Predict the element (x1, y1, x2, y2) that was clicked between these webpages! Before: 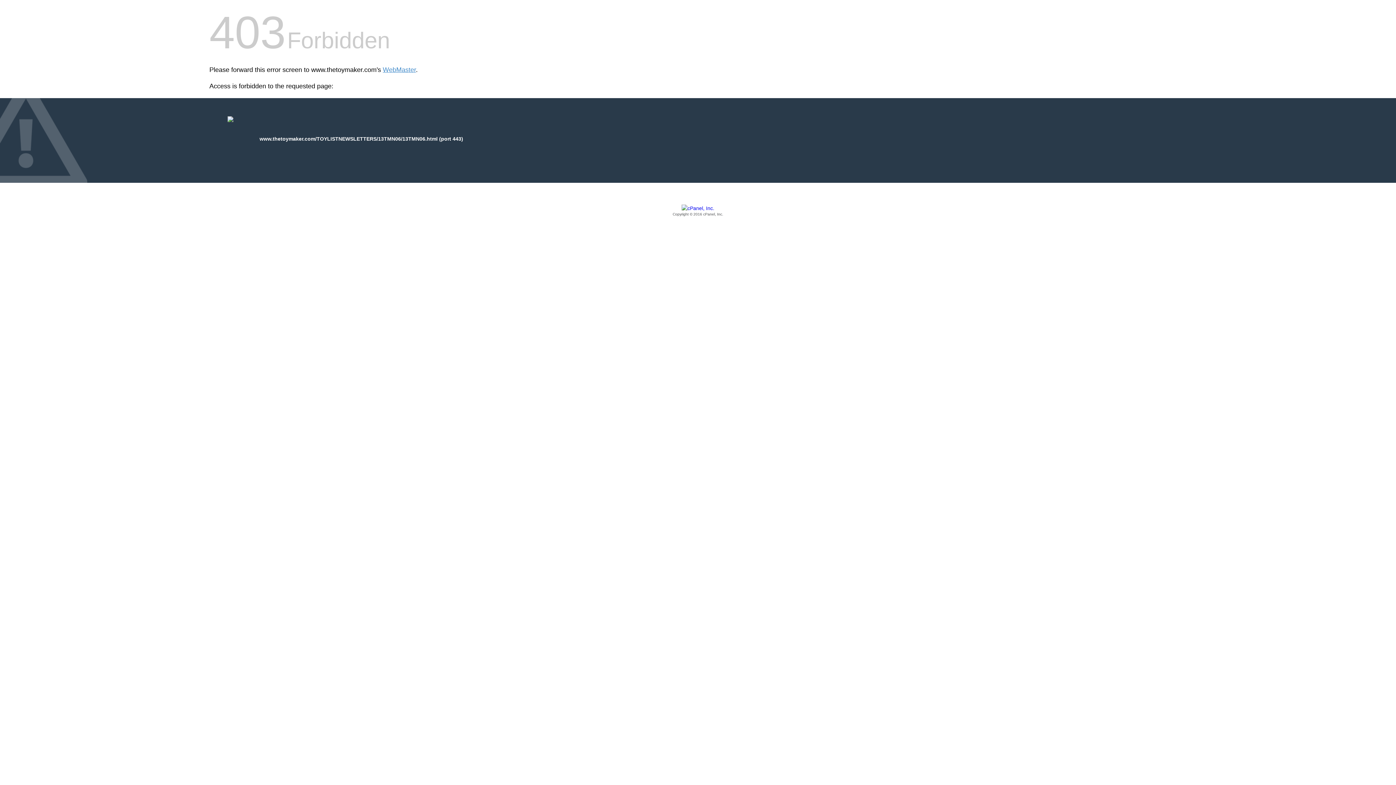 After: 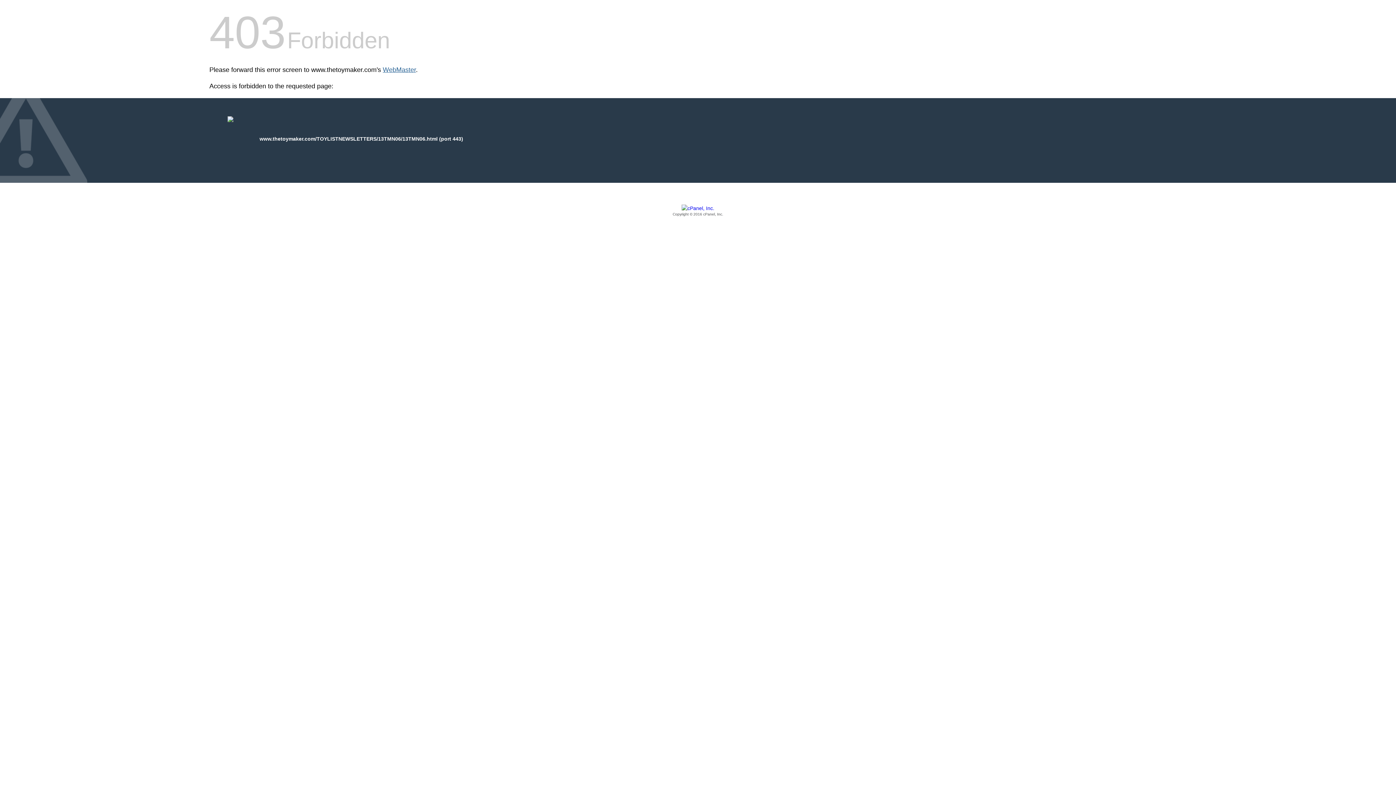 Action: bbox: (382, 66, 416, 73) label: WebMaster